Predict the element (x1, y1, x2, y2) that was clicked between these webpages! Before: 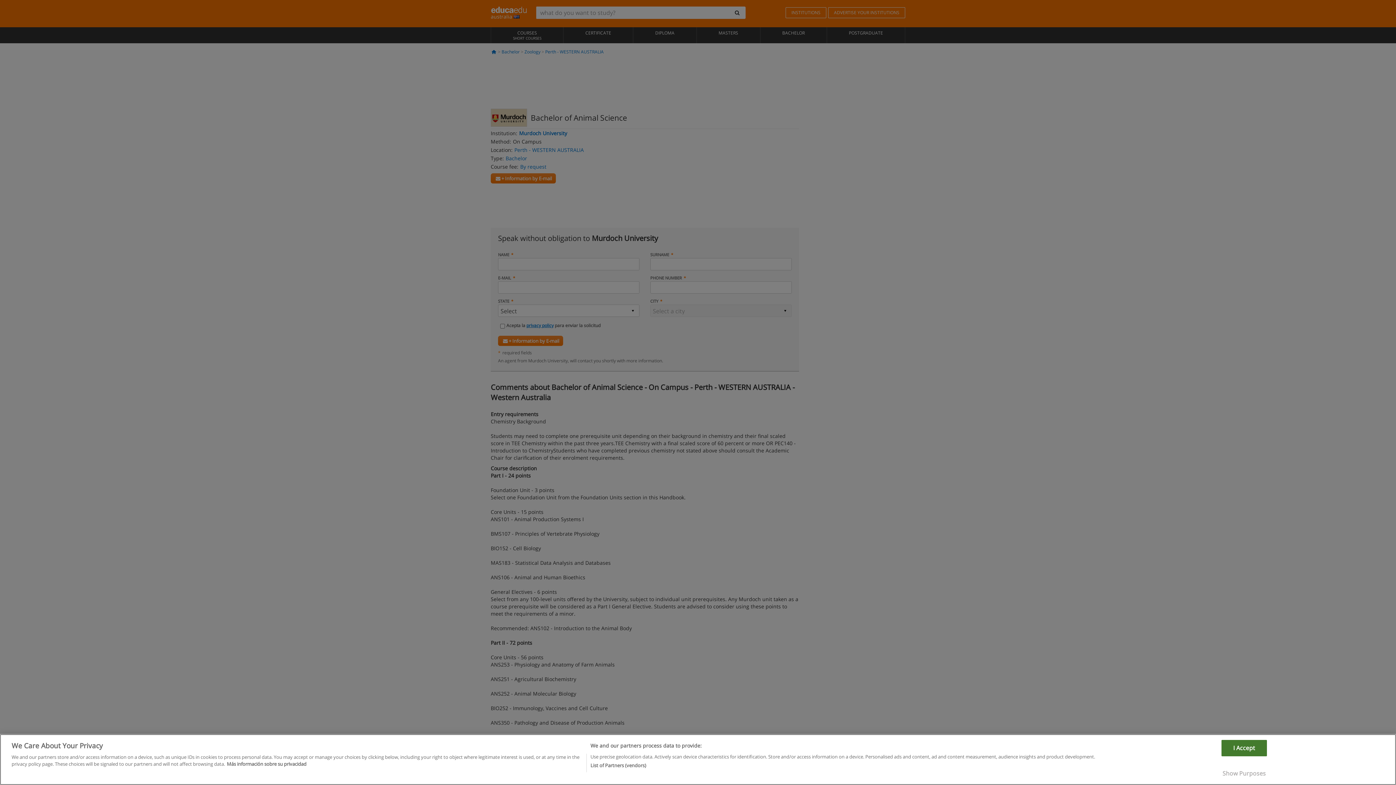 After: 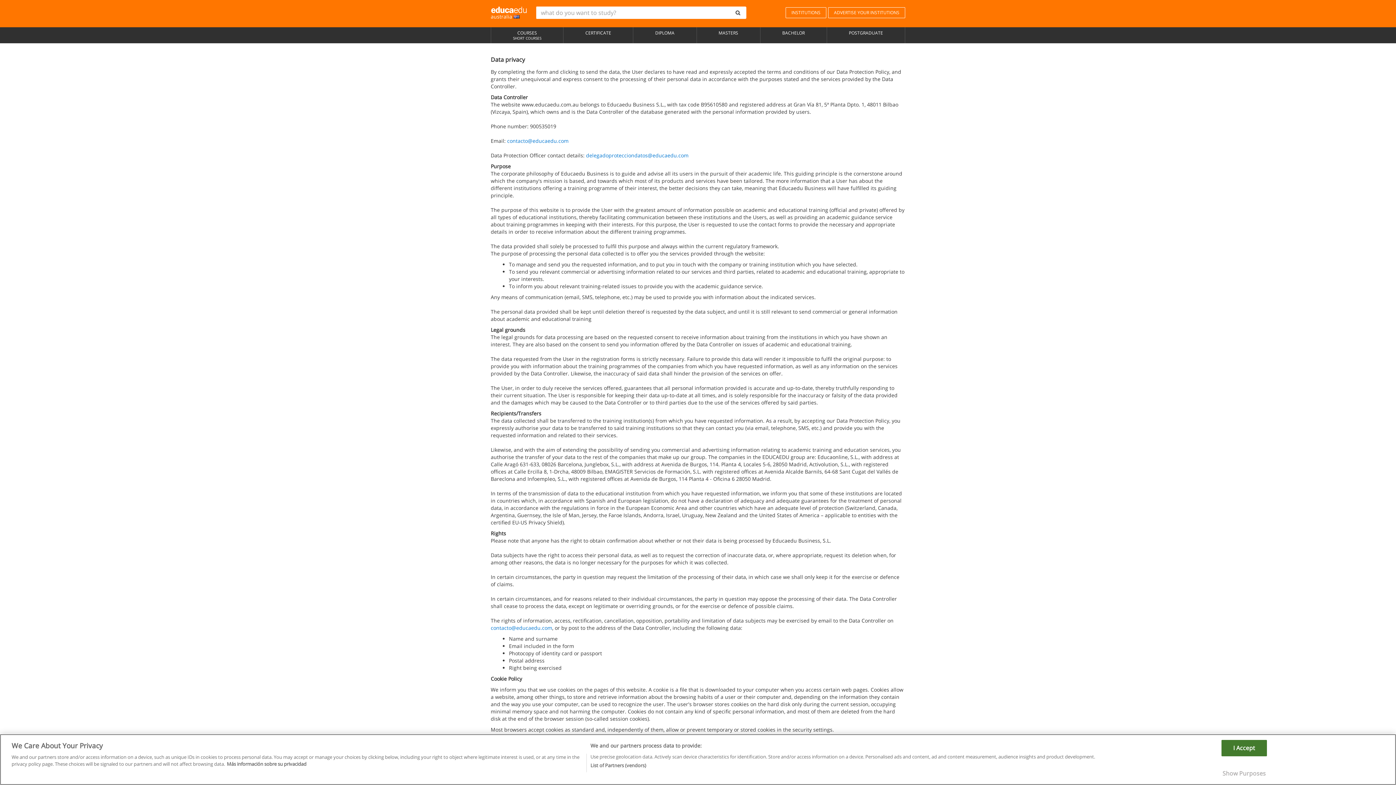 Action: label: More information about your privacy, opens in a new tab bbox: (226, 767, 306, 774)